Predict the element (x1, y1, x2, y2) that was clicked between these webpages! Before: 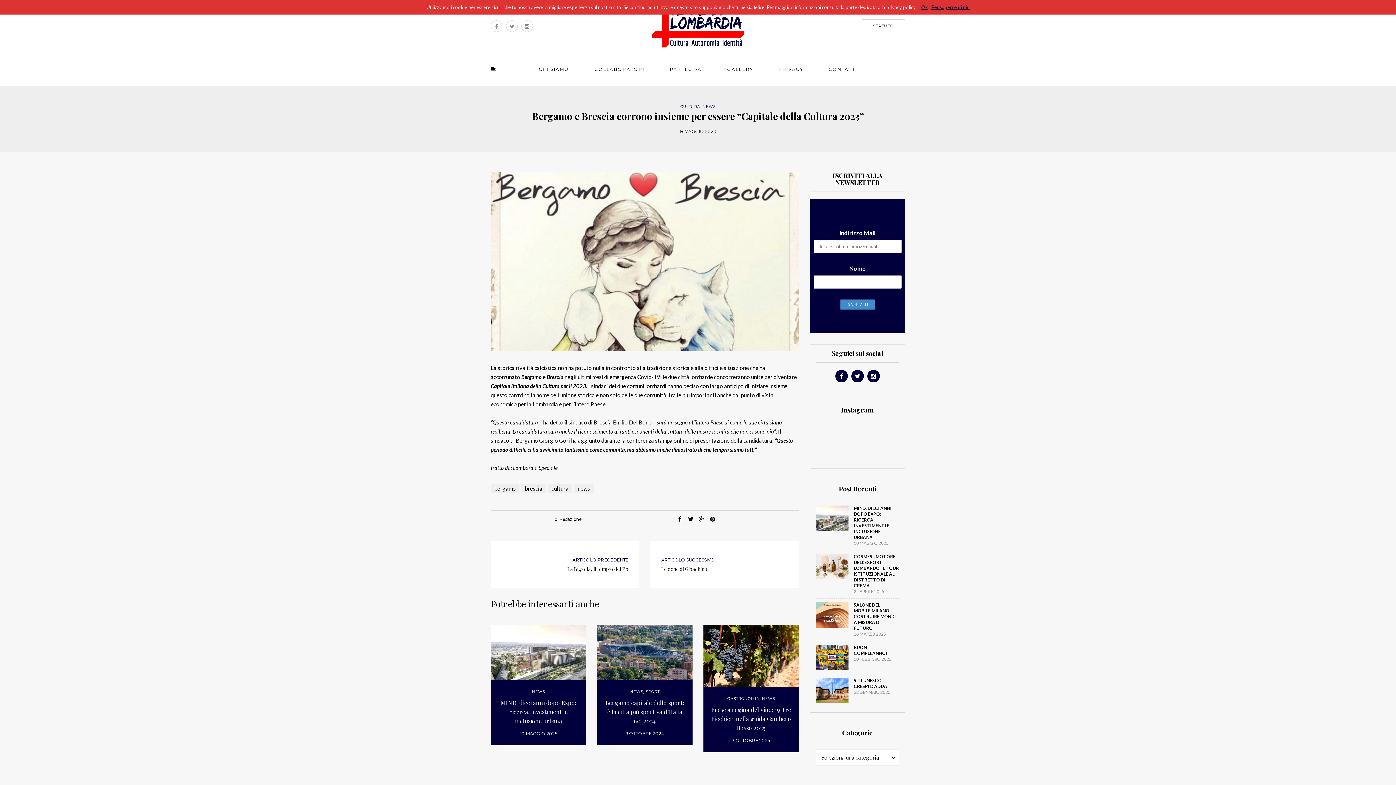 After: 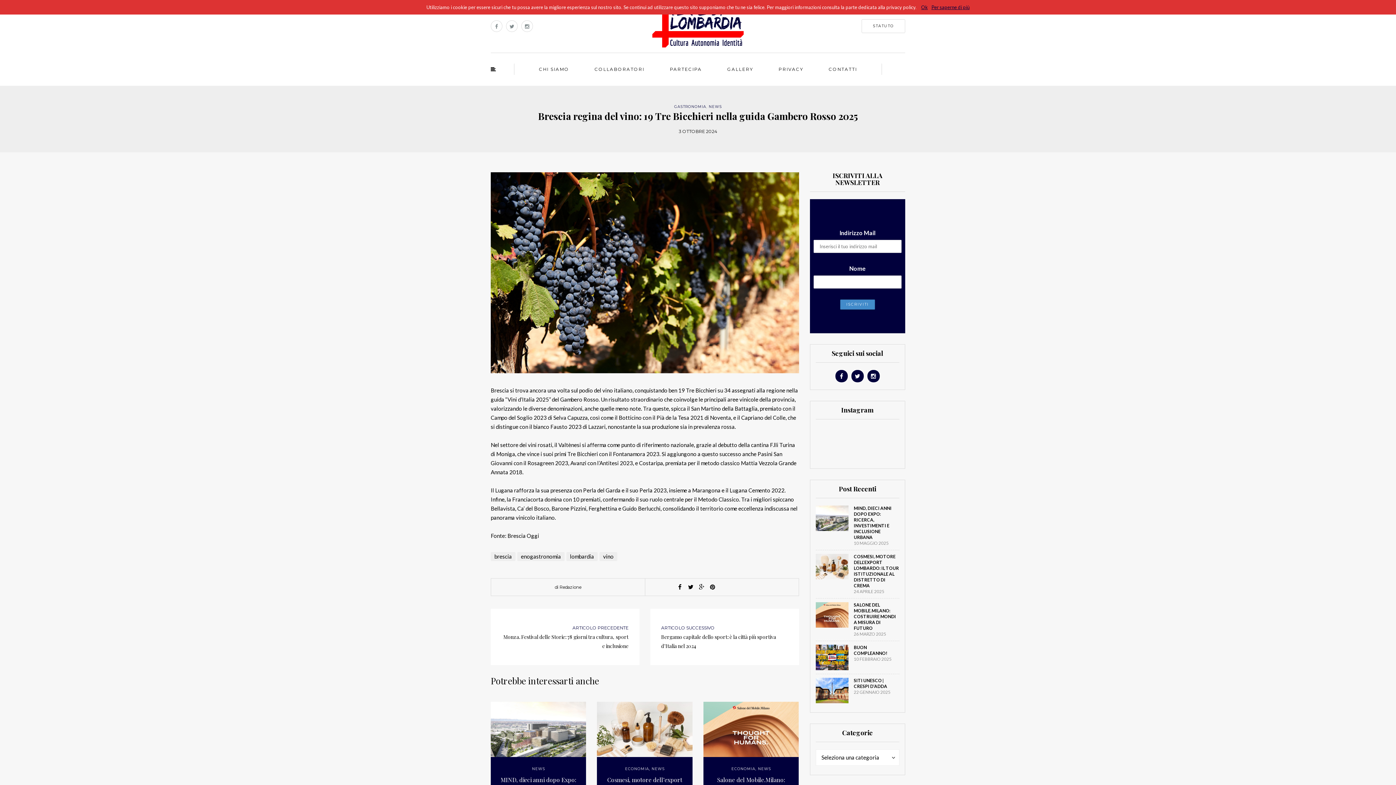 Action: label: Brescia regina del vino: 19 Tre Bicchieri nella guida Gambero Rosso 2025 bbox: (710, 705, 791, 732)